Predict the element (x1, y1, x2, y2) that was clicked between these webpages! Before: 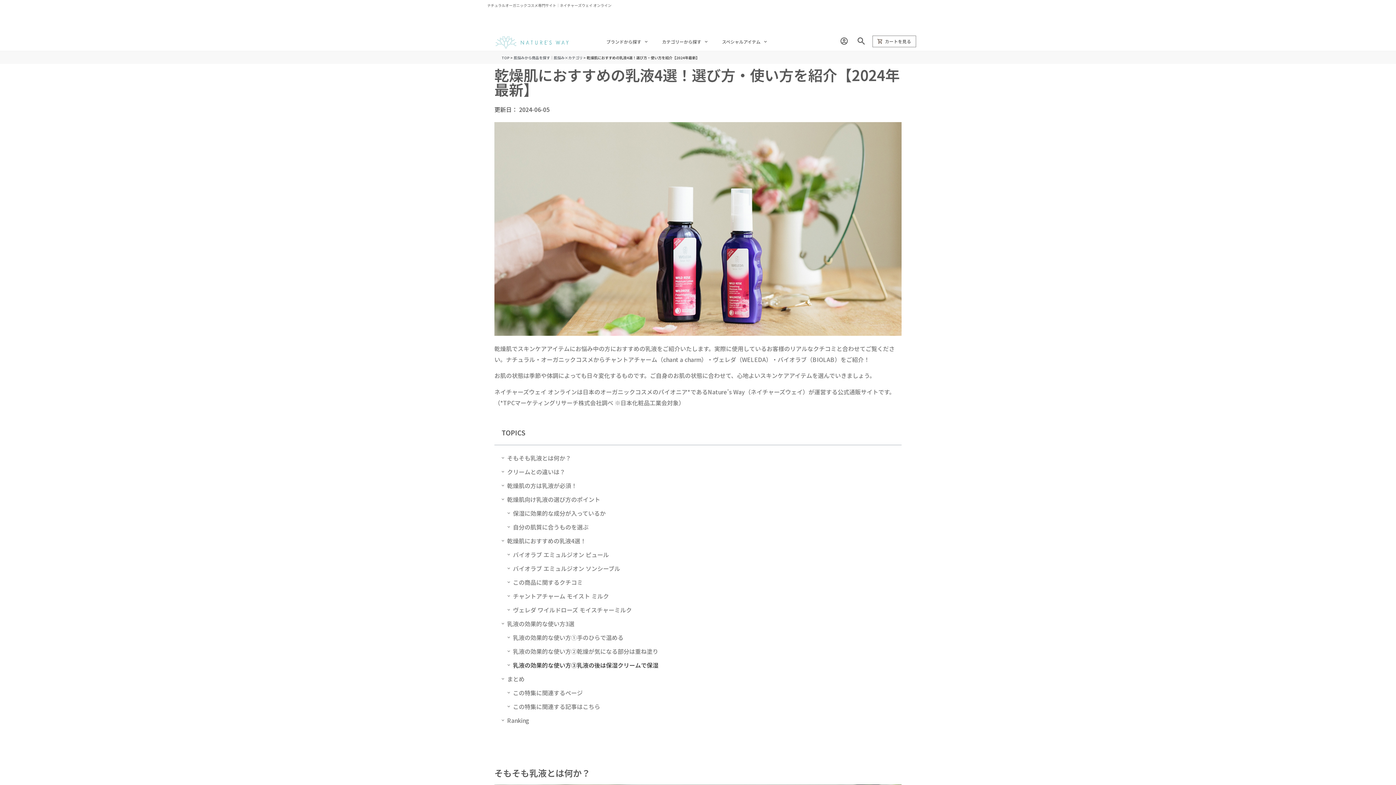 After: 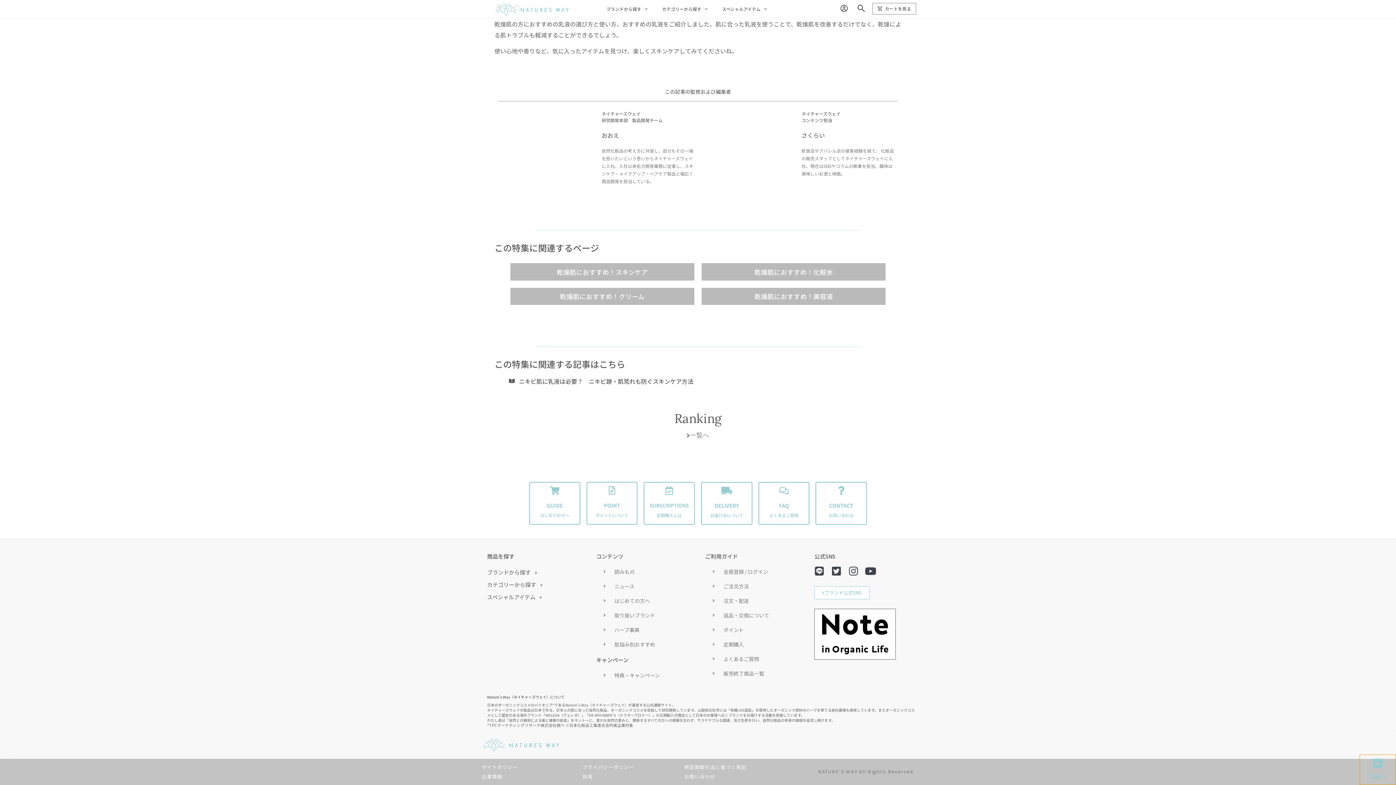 Action: label: チャントアチャーム モイスト ミルク bbox: (513, 590, 609, 601)